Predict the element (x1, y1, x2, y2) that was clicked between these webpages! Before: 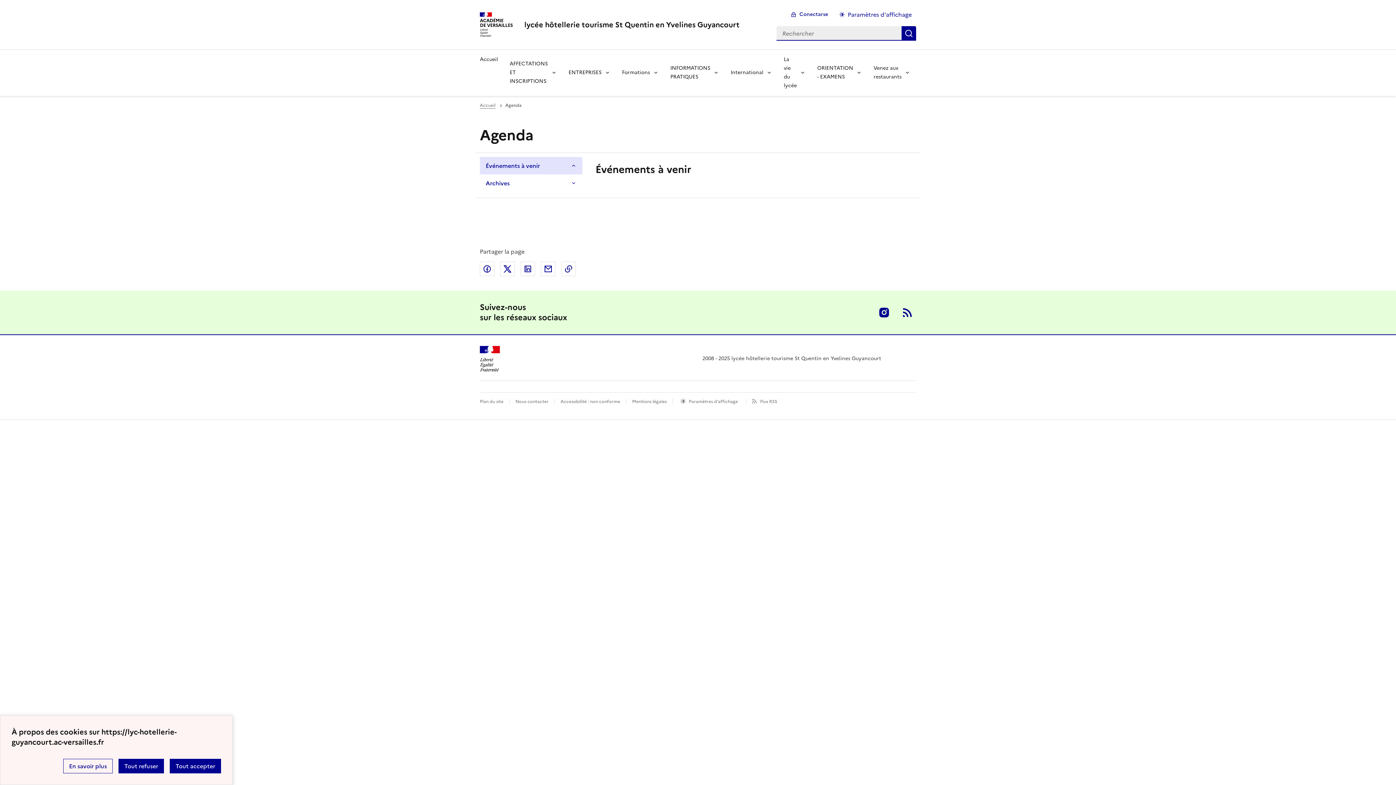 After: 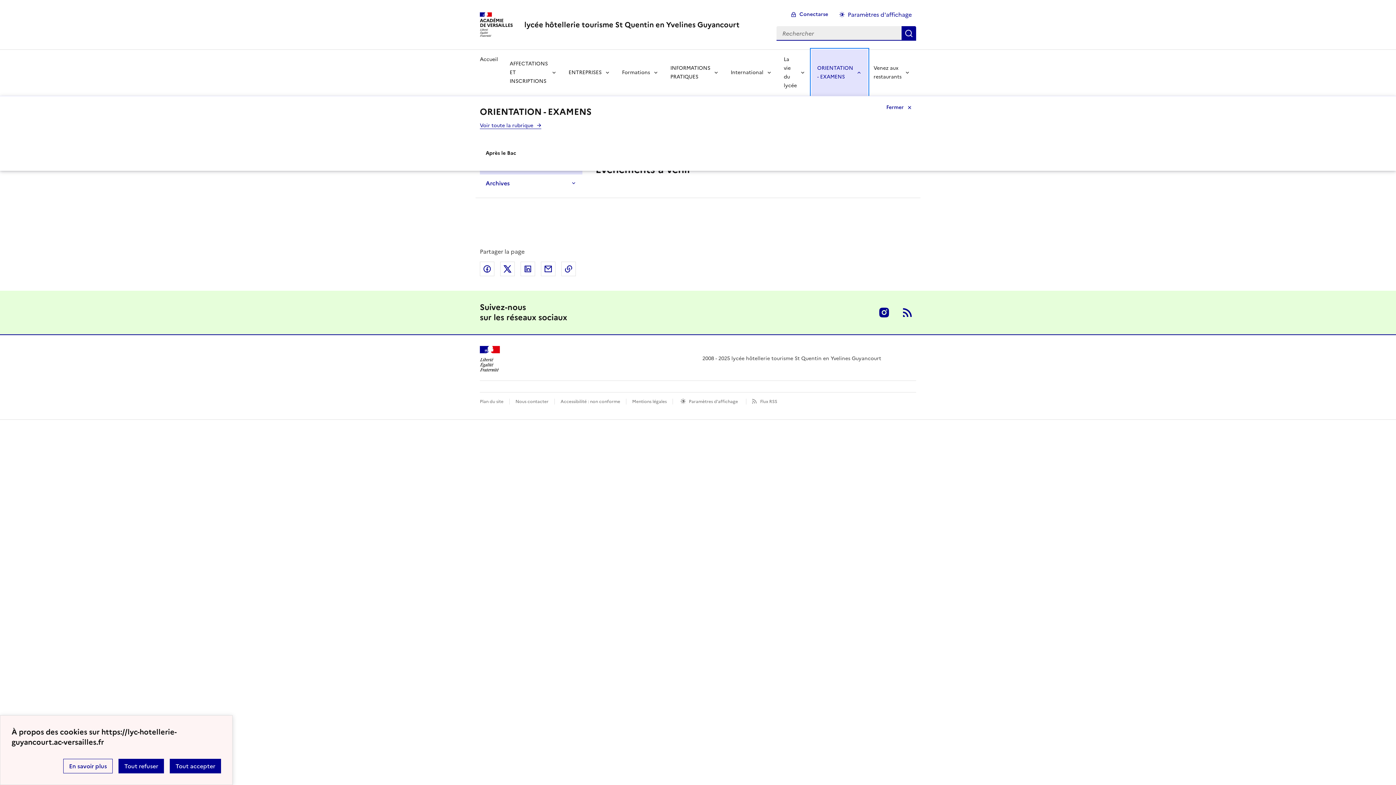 Action: bbox: (811, 49, 868, 96) label: Déplier la rubrique ORIENTATION - EXAMENS